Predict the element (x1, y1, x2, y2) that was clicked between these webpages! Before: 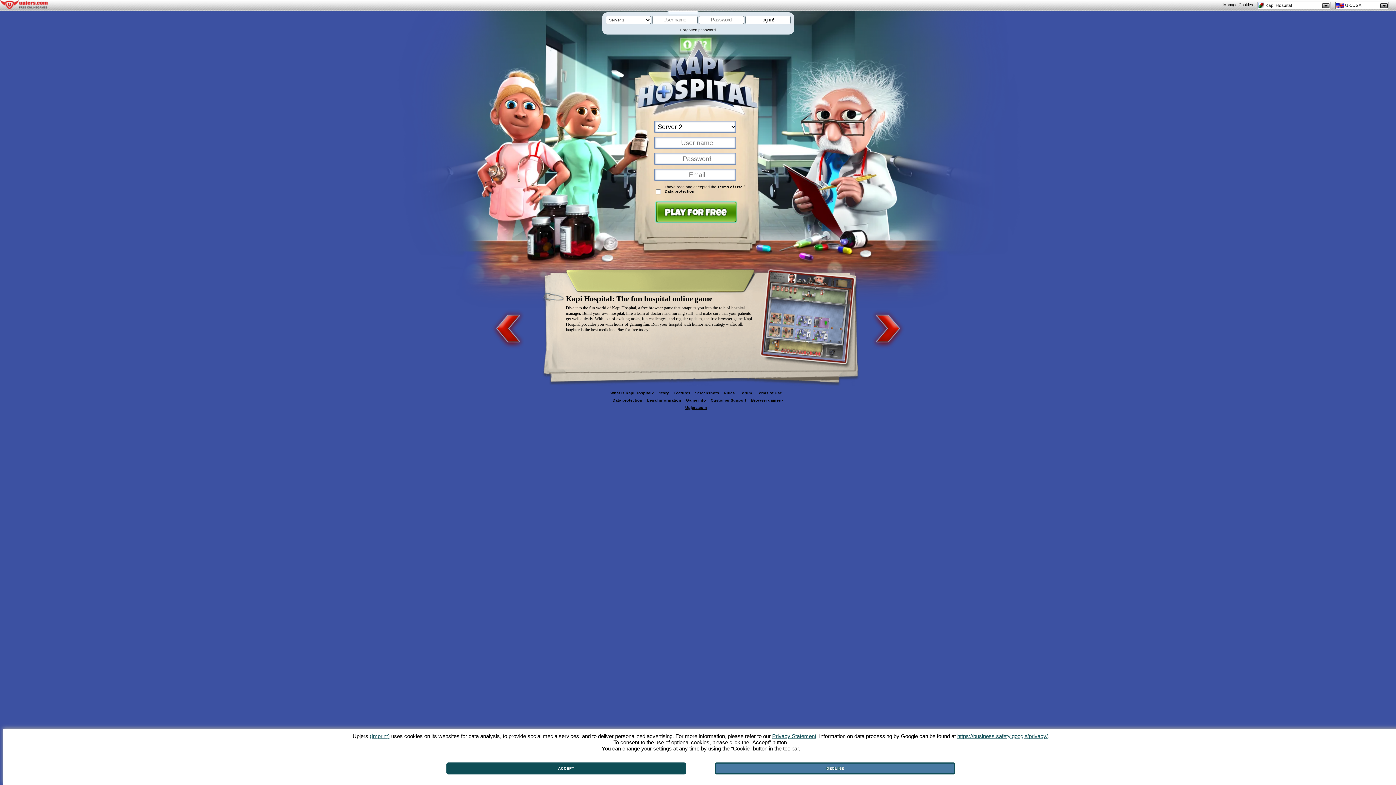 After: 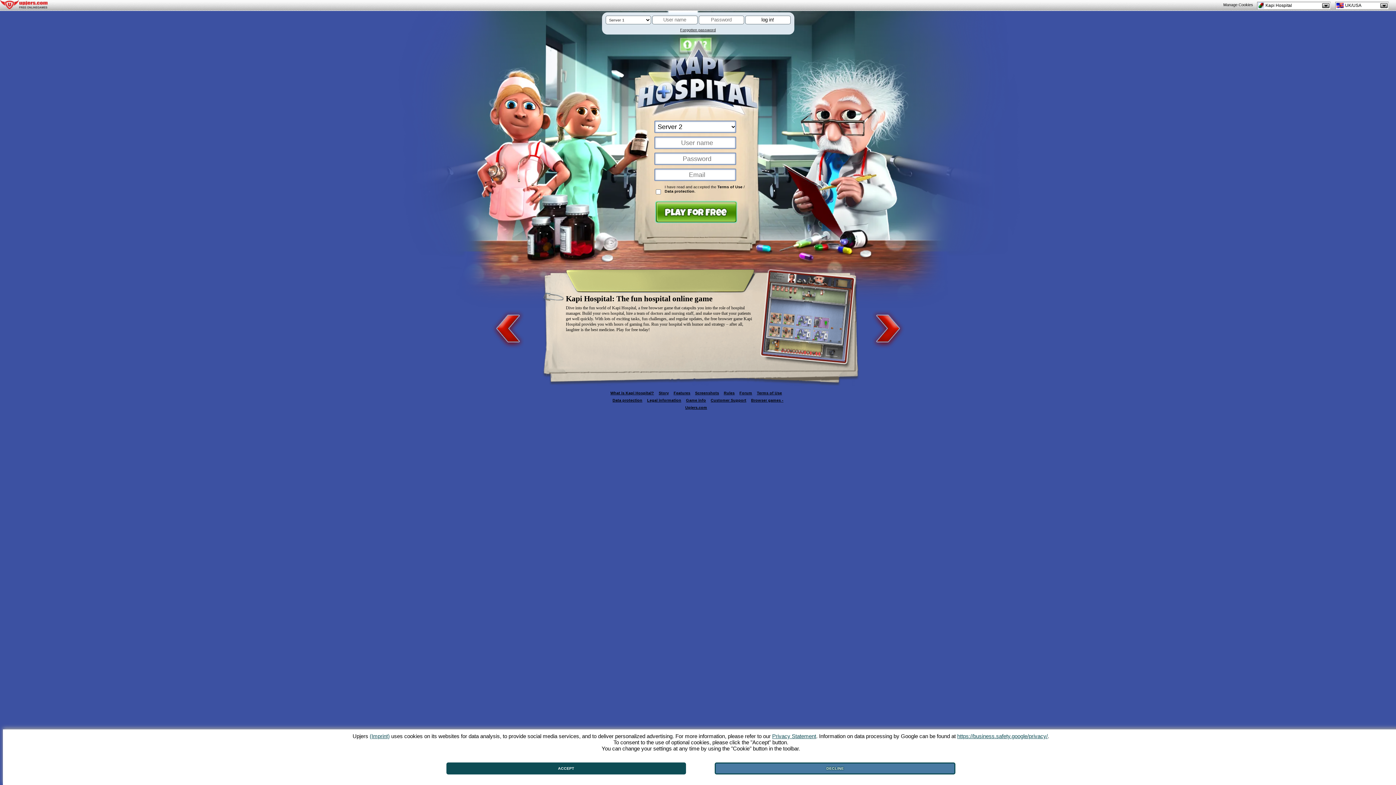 Action: label: Terms of Use bbox: (757, 390, 782, 395)